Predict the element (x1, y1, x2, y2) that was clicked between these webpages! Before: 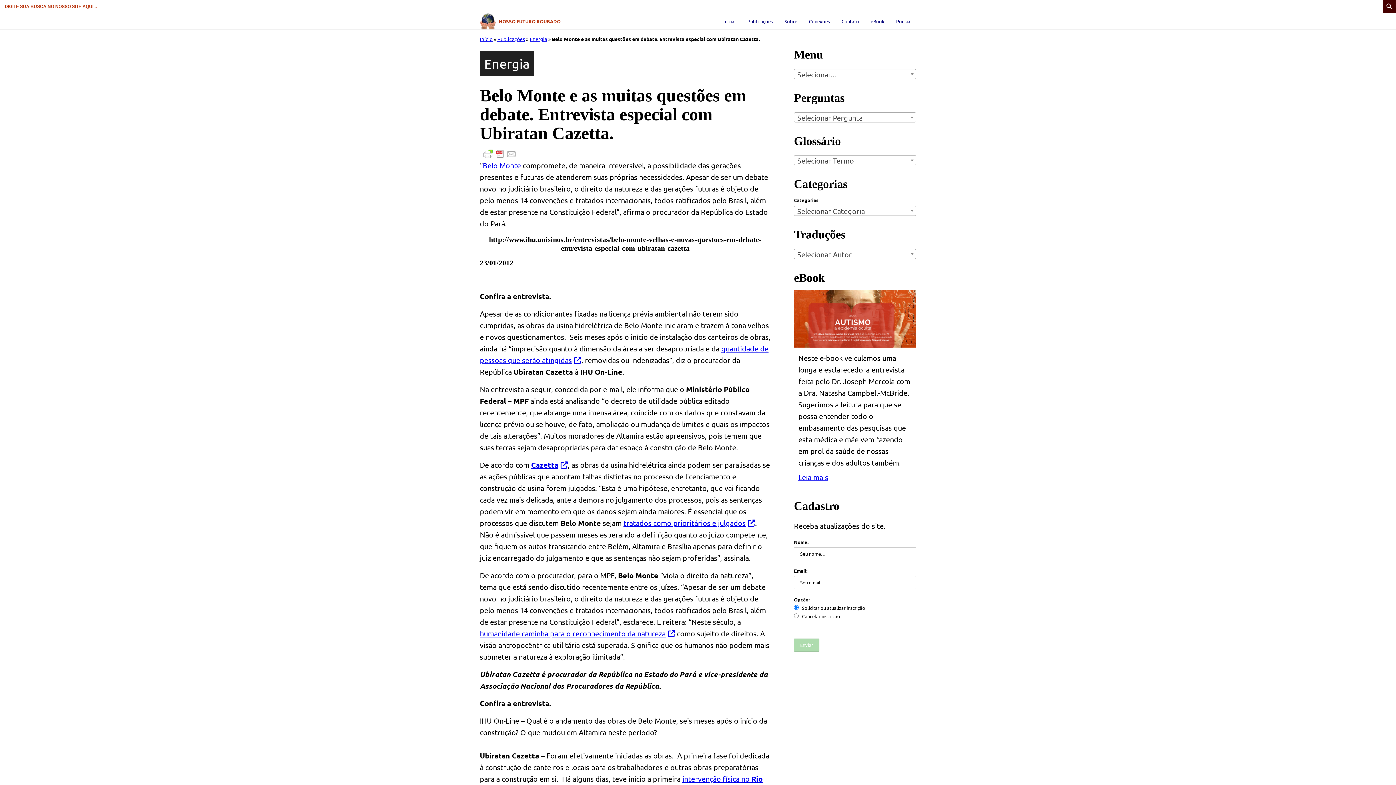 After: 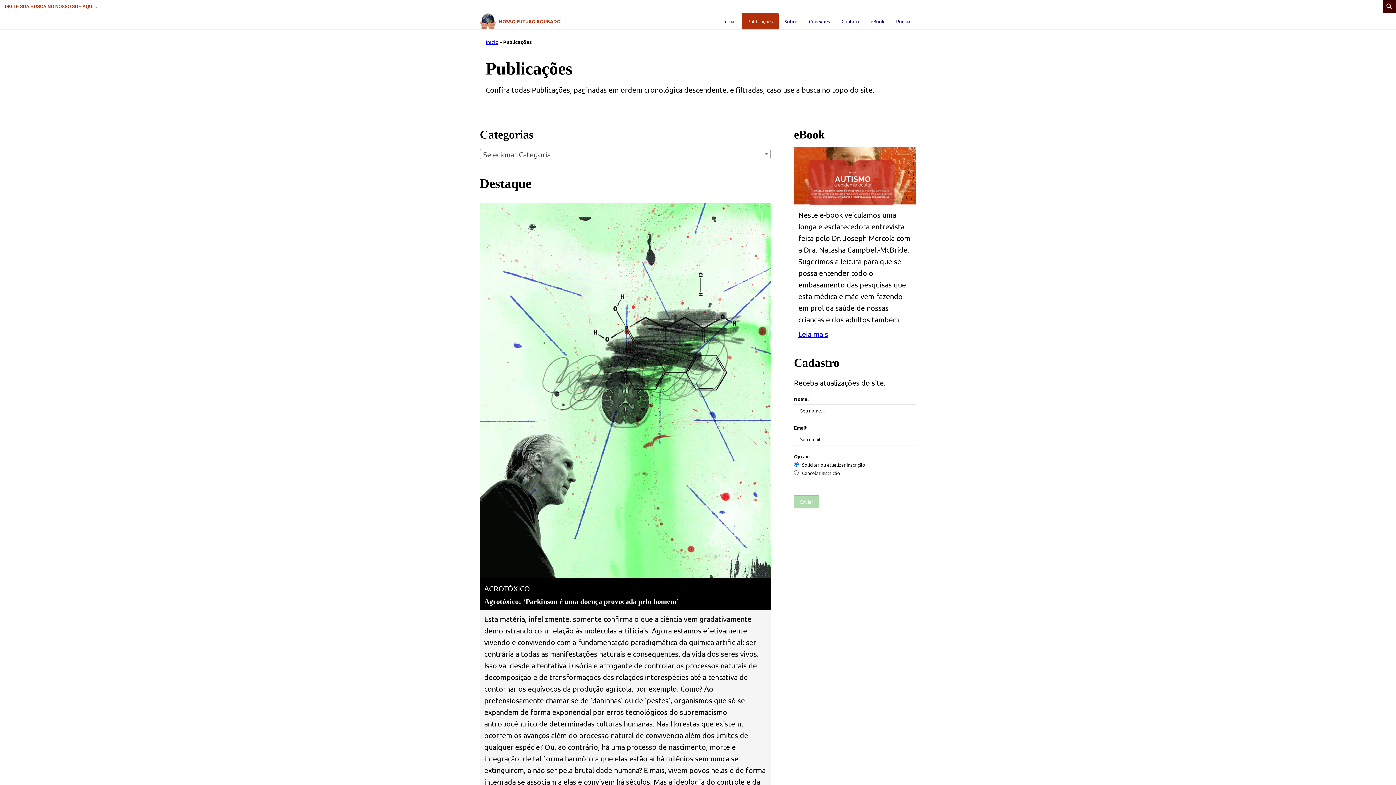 Action: label: Publicações bbox: (741, 13, 778, 29)